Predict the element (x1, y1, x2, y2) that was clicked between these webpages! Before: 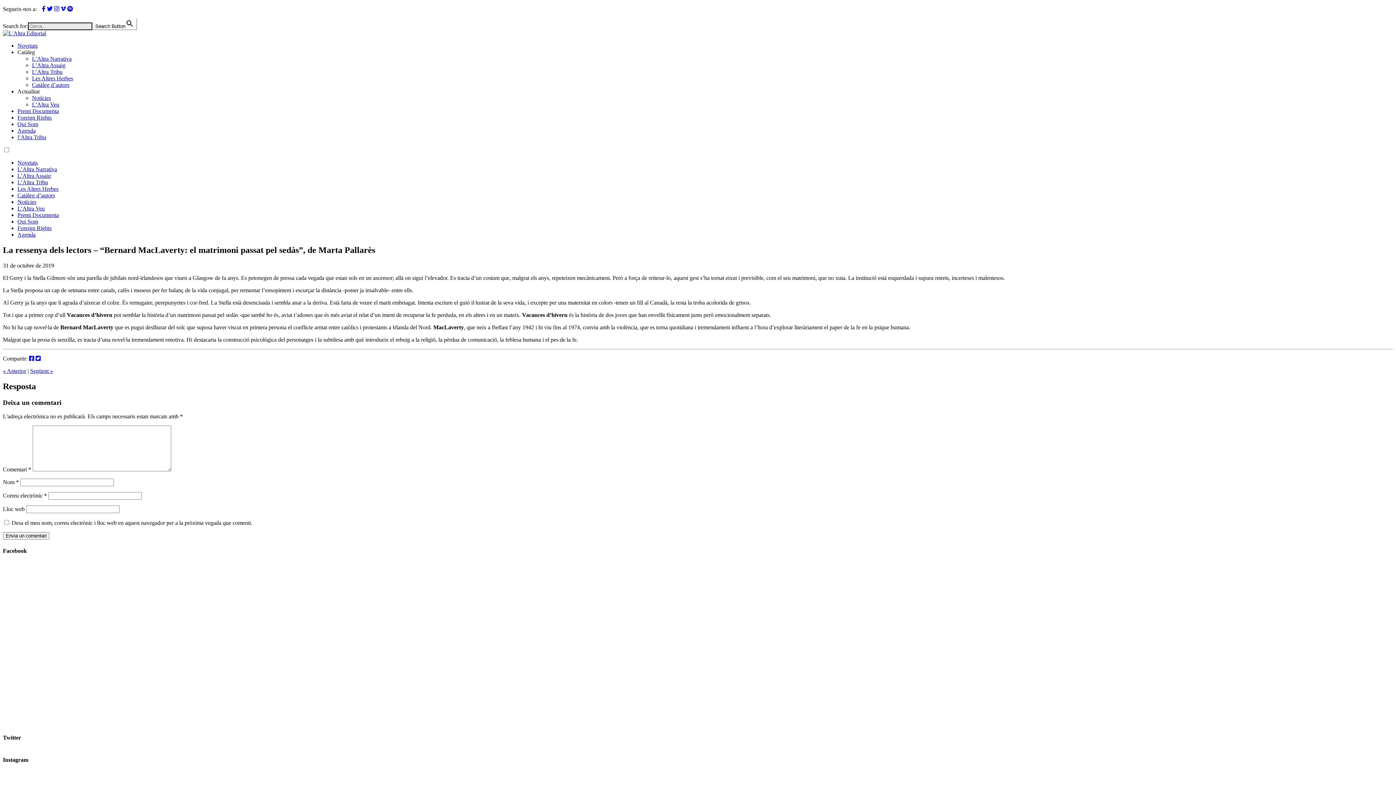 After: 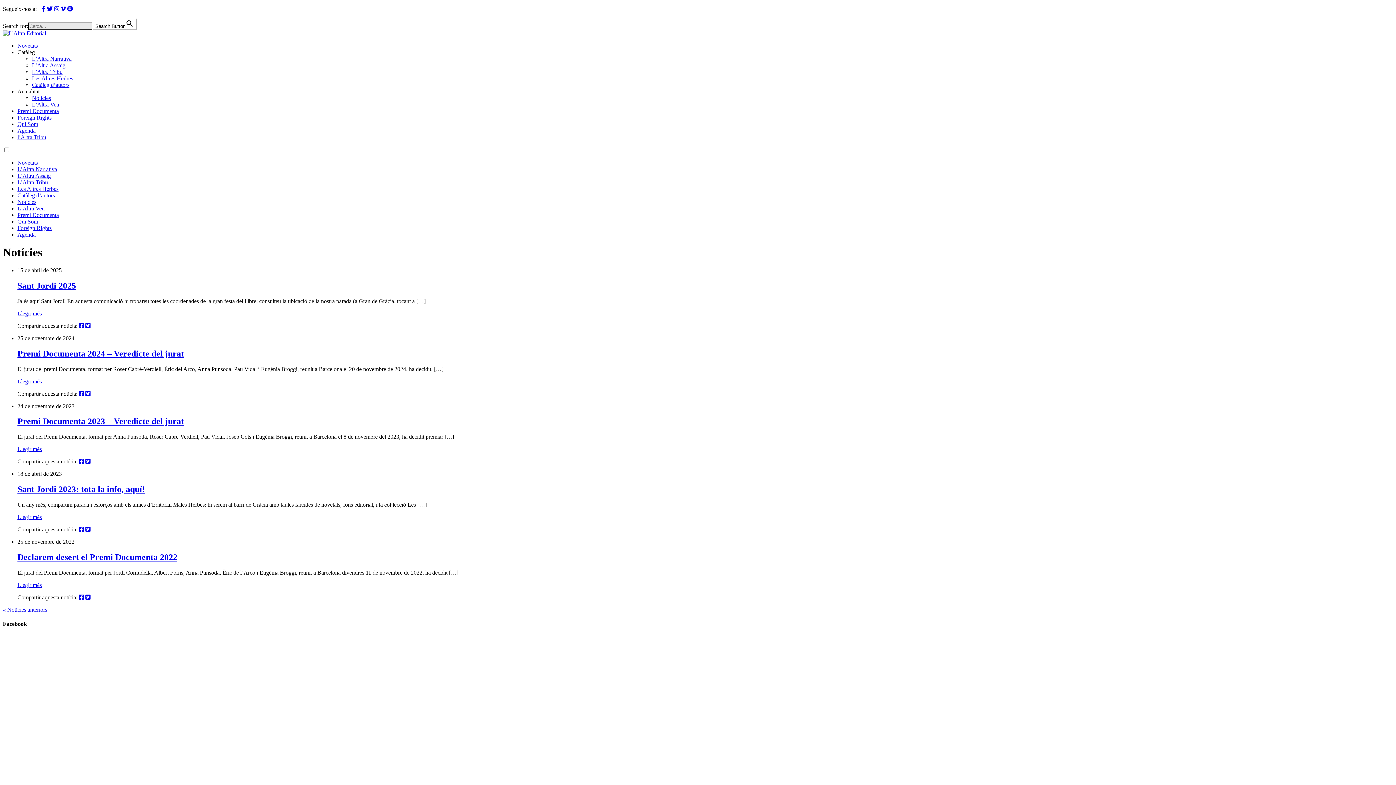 Action: bbox: (32, 94, 50, 101) label: Notícies